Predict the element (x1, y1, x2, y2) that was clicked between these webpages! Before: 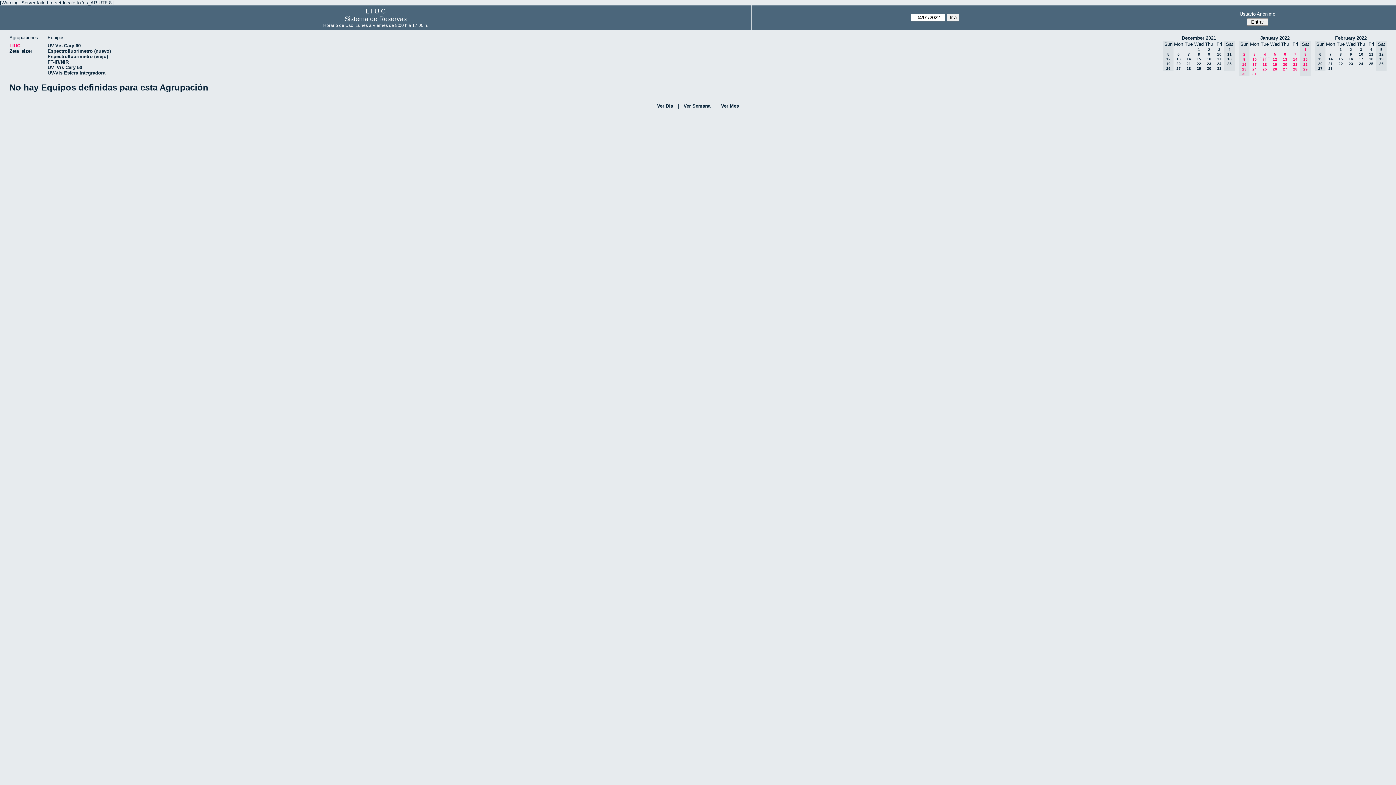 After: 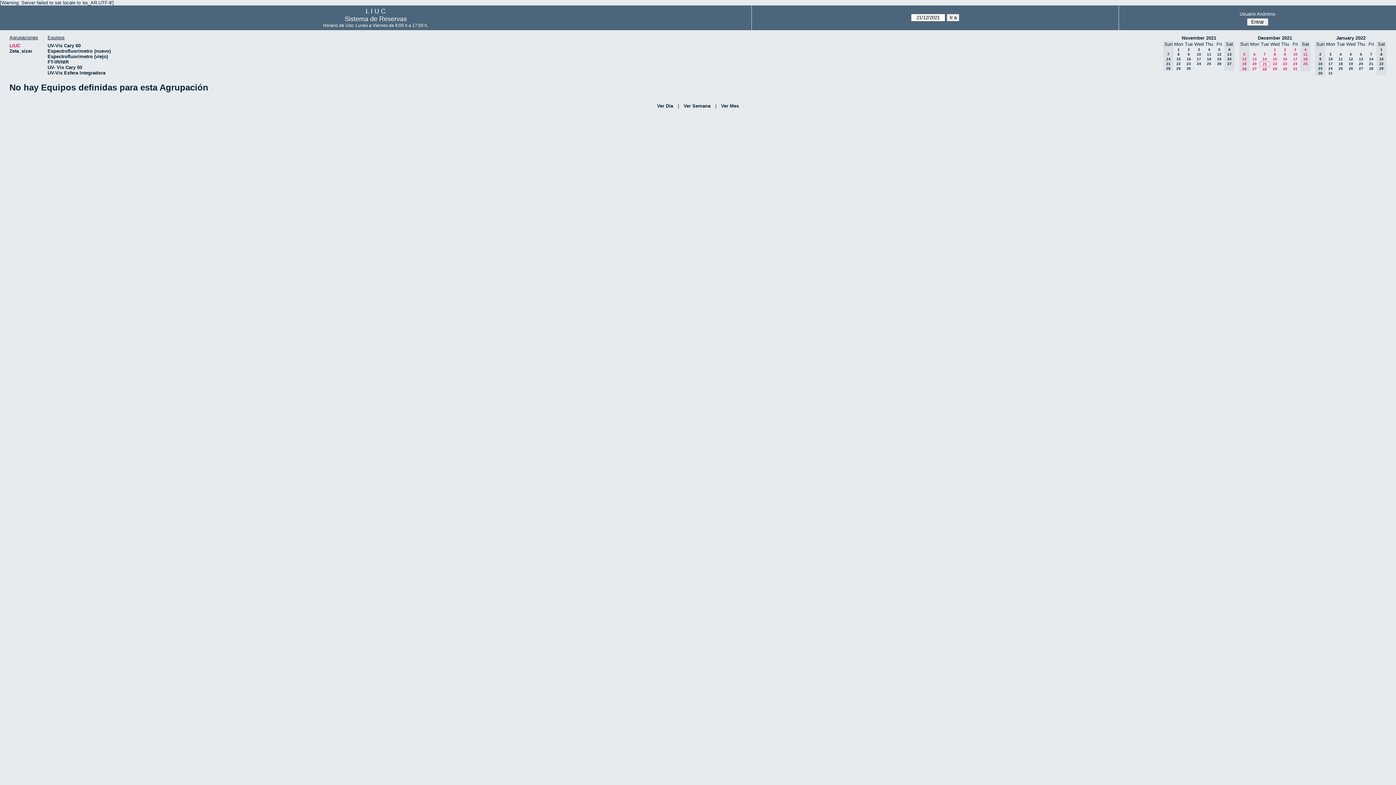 Action: bbox: (1186, 61, 1191, 65) label: 21